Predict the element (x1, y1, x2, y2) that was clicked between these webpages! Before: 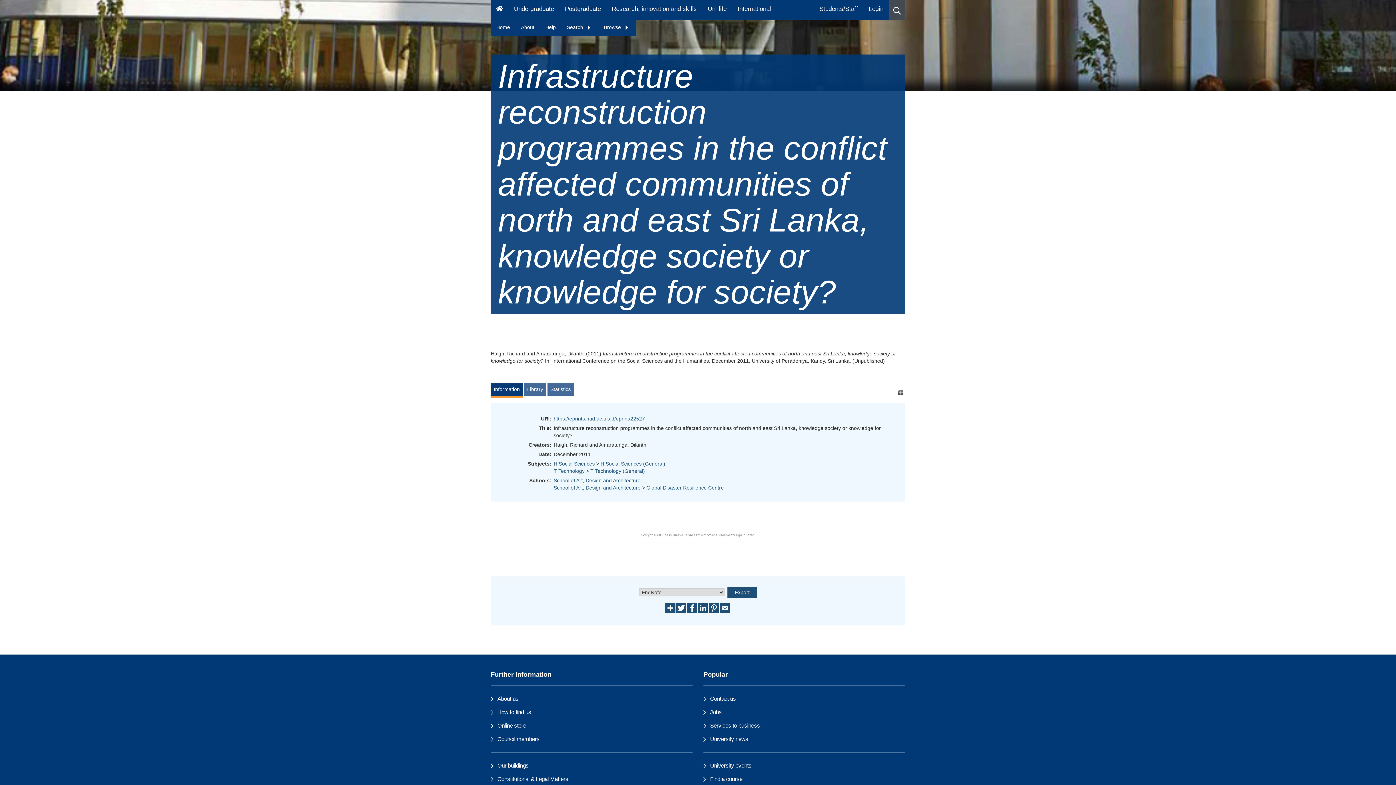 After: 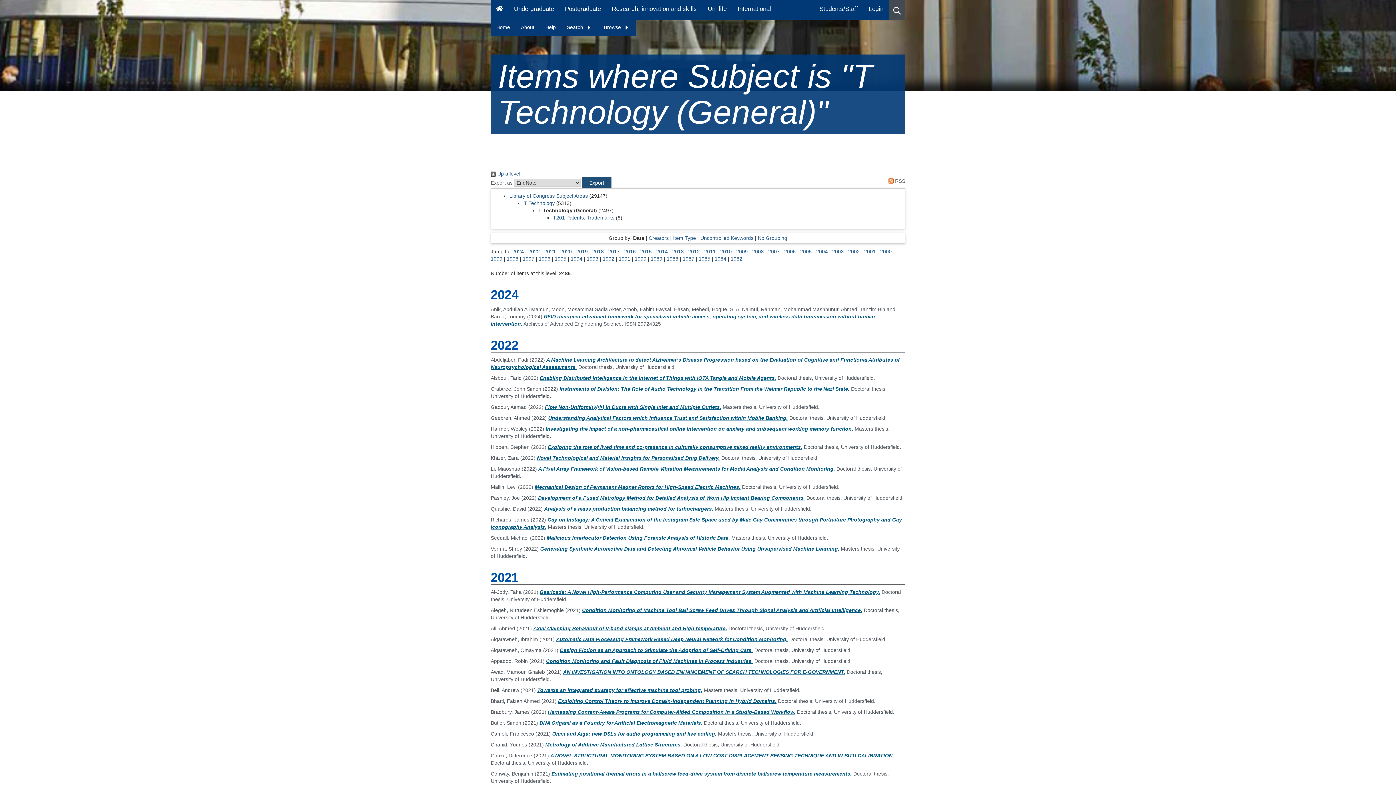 Action: bbox: (590, 468, 645, 474) label: T Technology (General)